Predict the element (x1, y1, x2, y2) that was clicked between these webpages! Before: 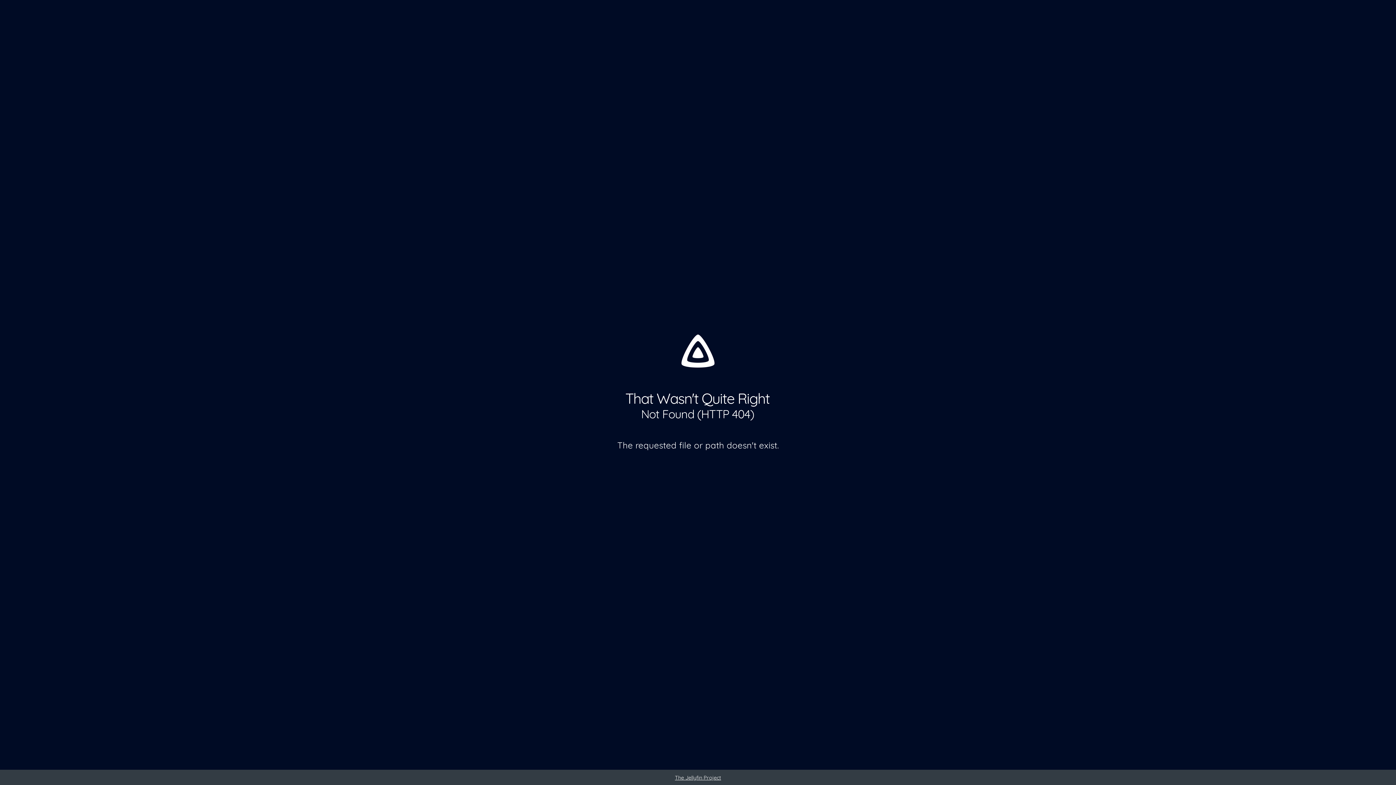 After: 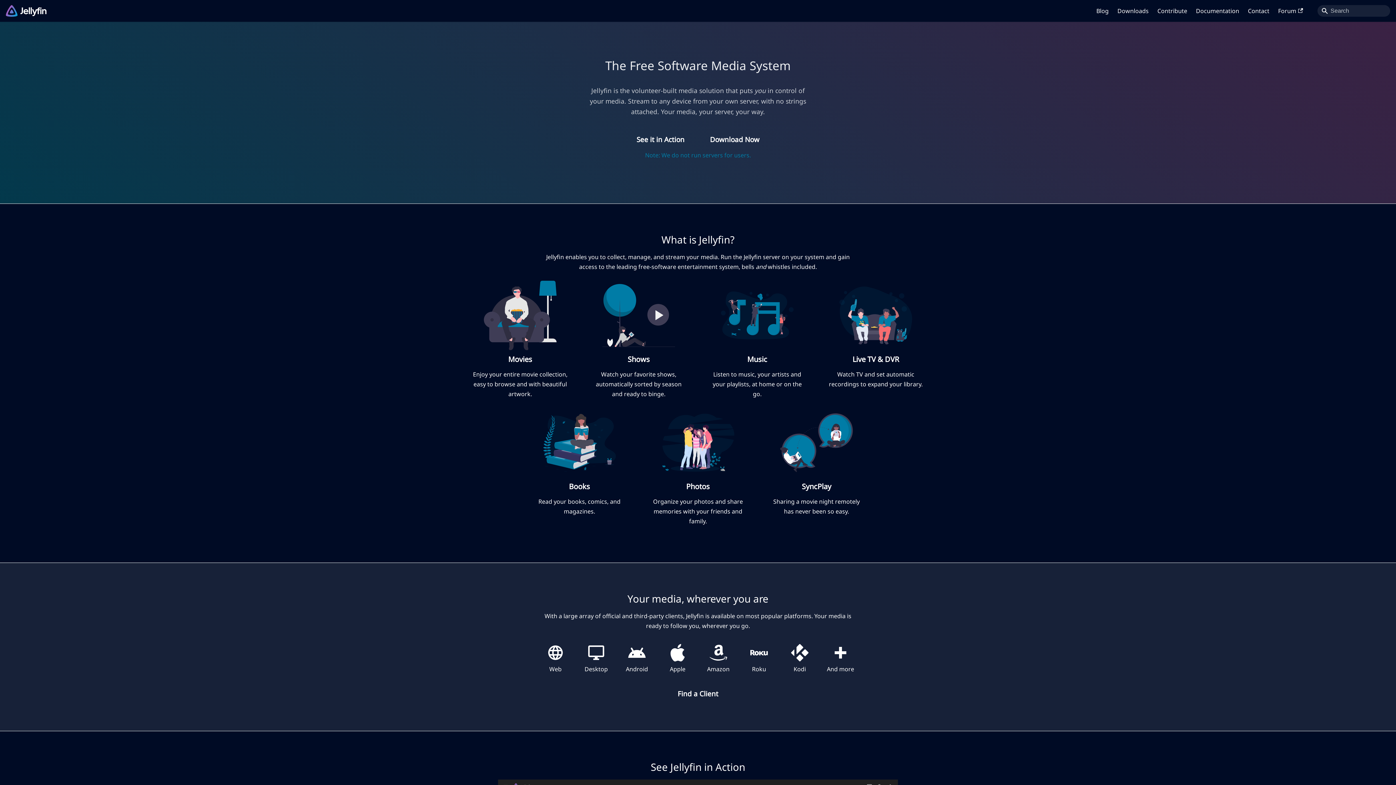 Action: bbox: (675, 774, 721, 781) label: The Jellyfin Project